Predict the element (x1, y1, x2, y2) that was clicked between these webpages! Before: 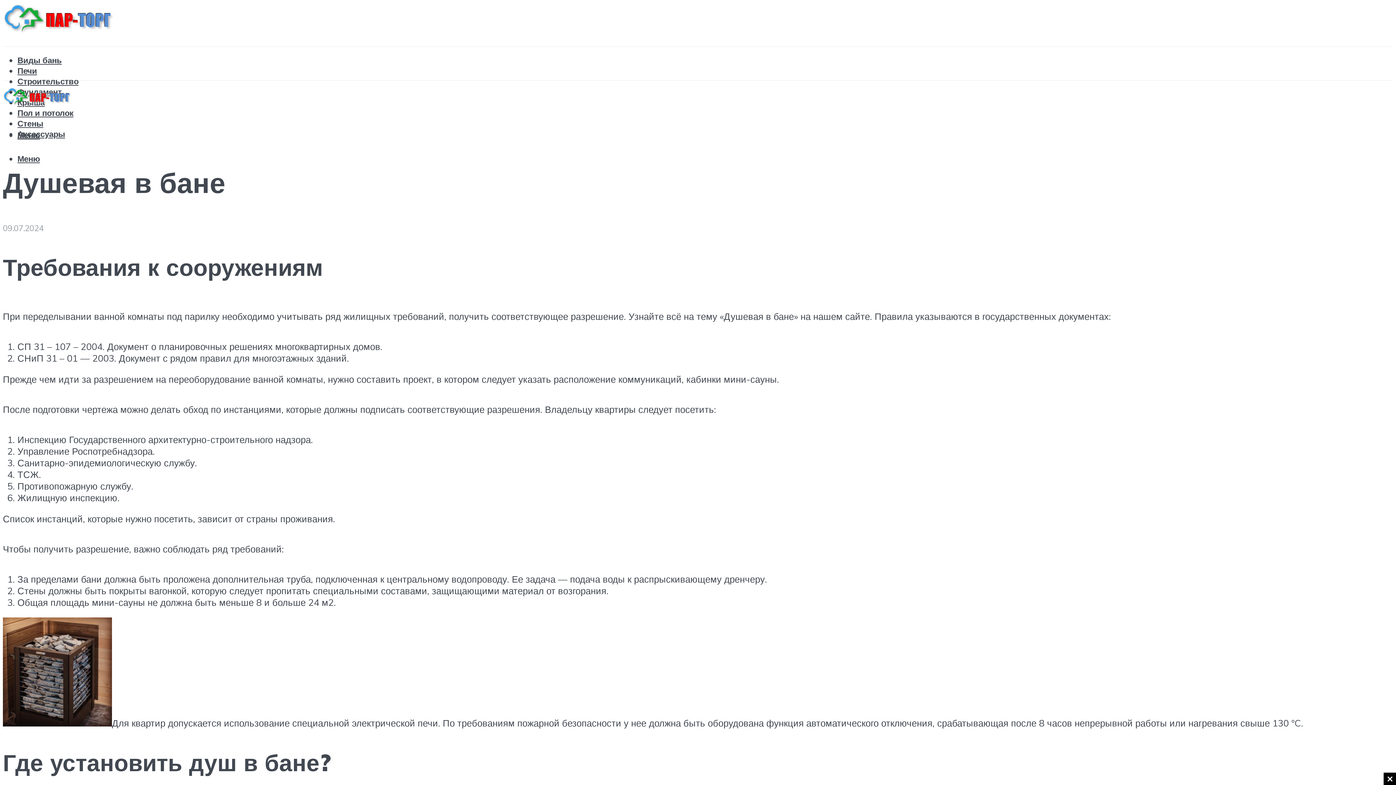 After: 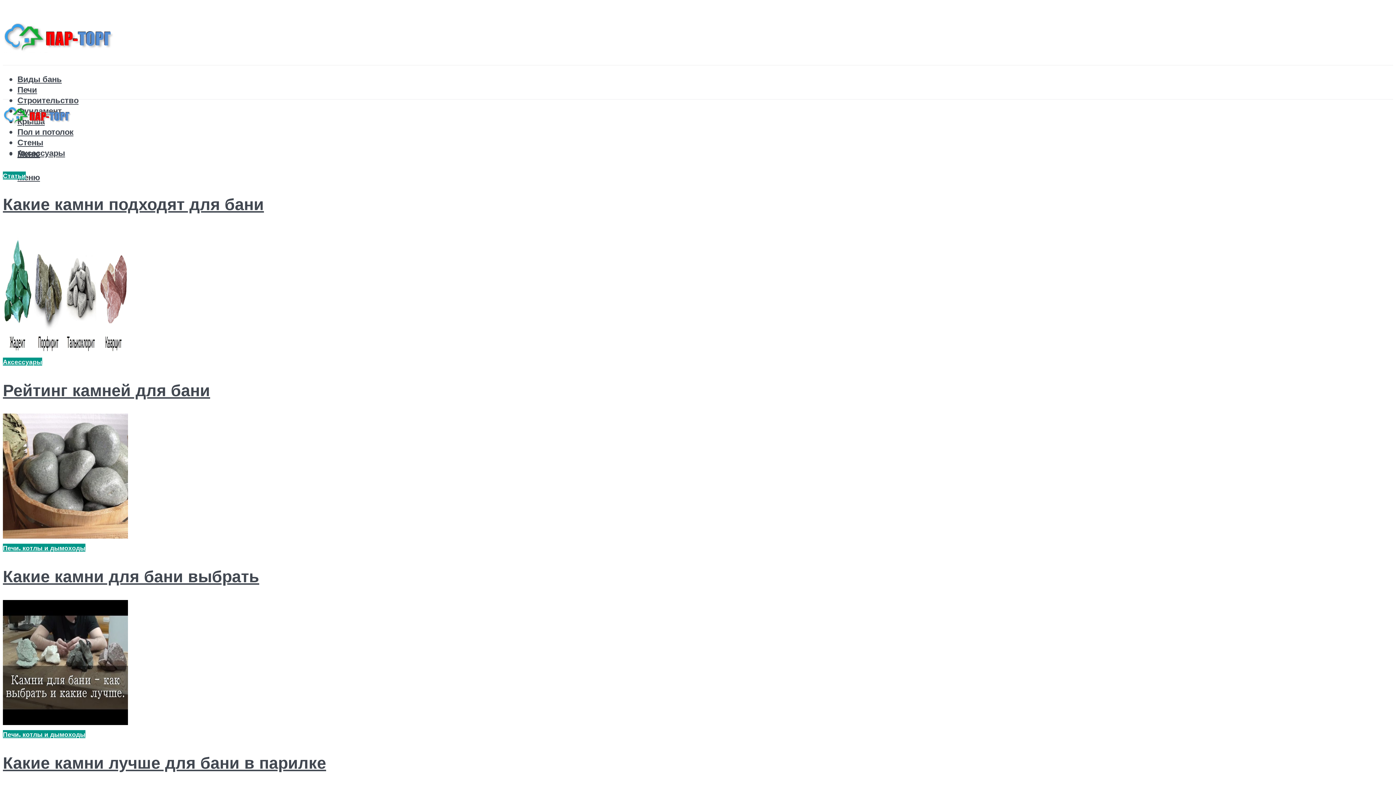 Action: bbox: (2, 10, 113, 45)